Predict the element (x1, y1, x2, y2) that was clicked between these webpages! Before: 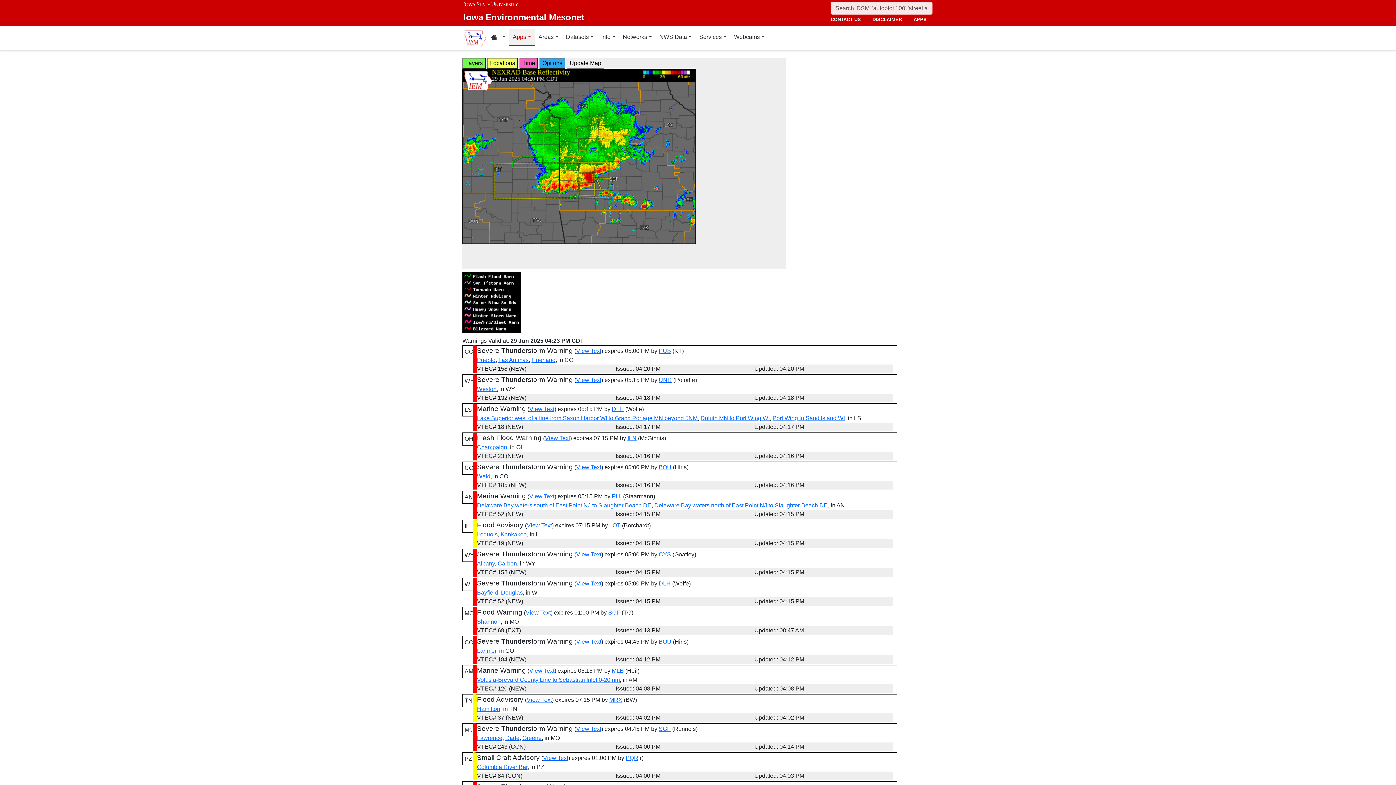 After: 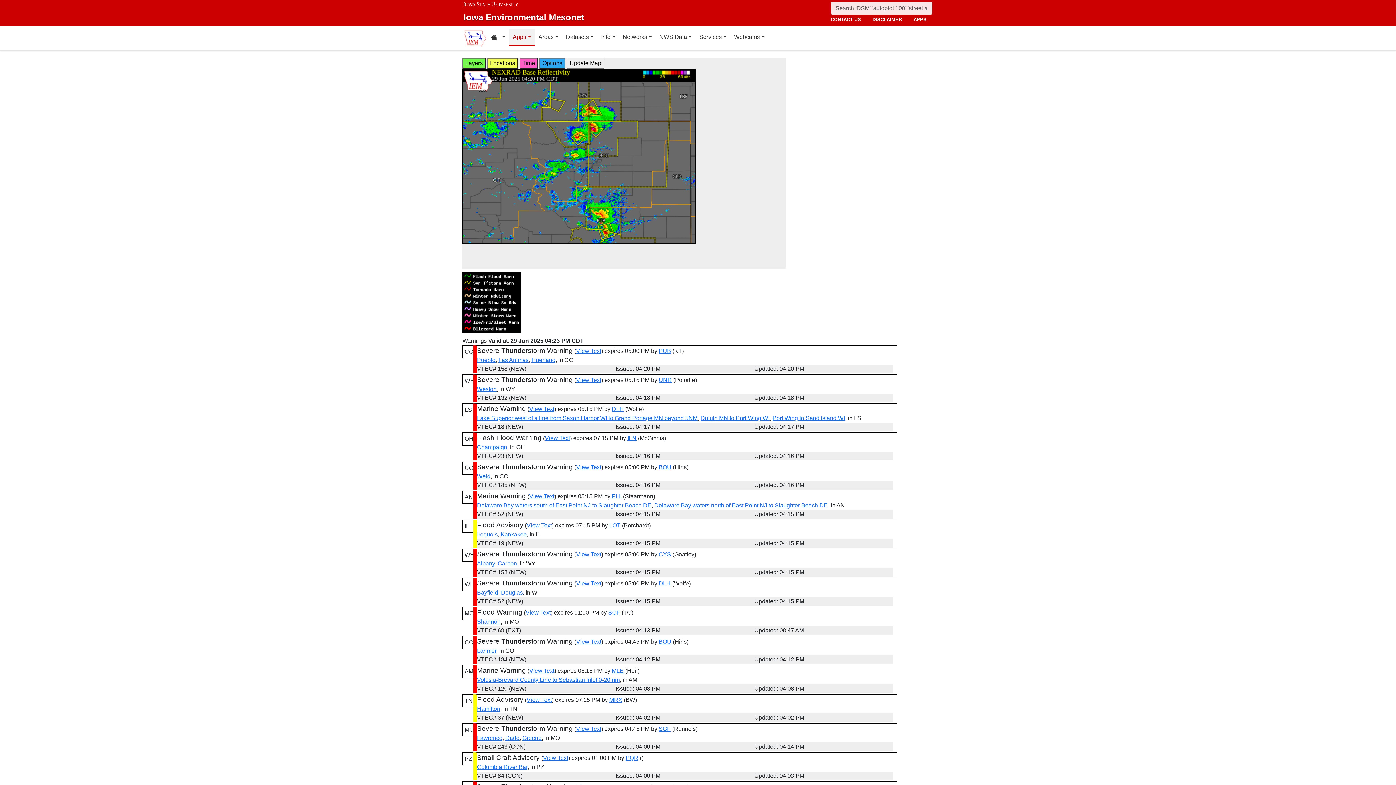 Action: bbox: (658, 464, 671, 470) label: BOU